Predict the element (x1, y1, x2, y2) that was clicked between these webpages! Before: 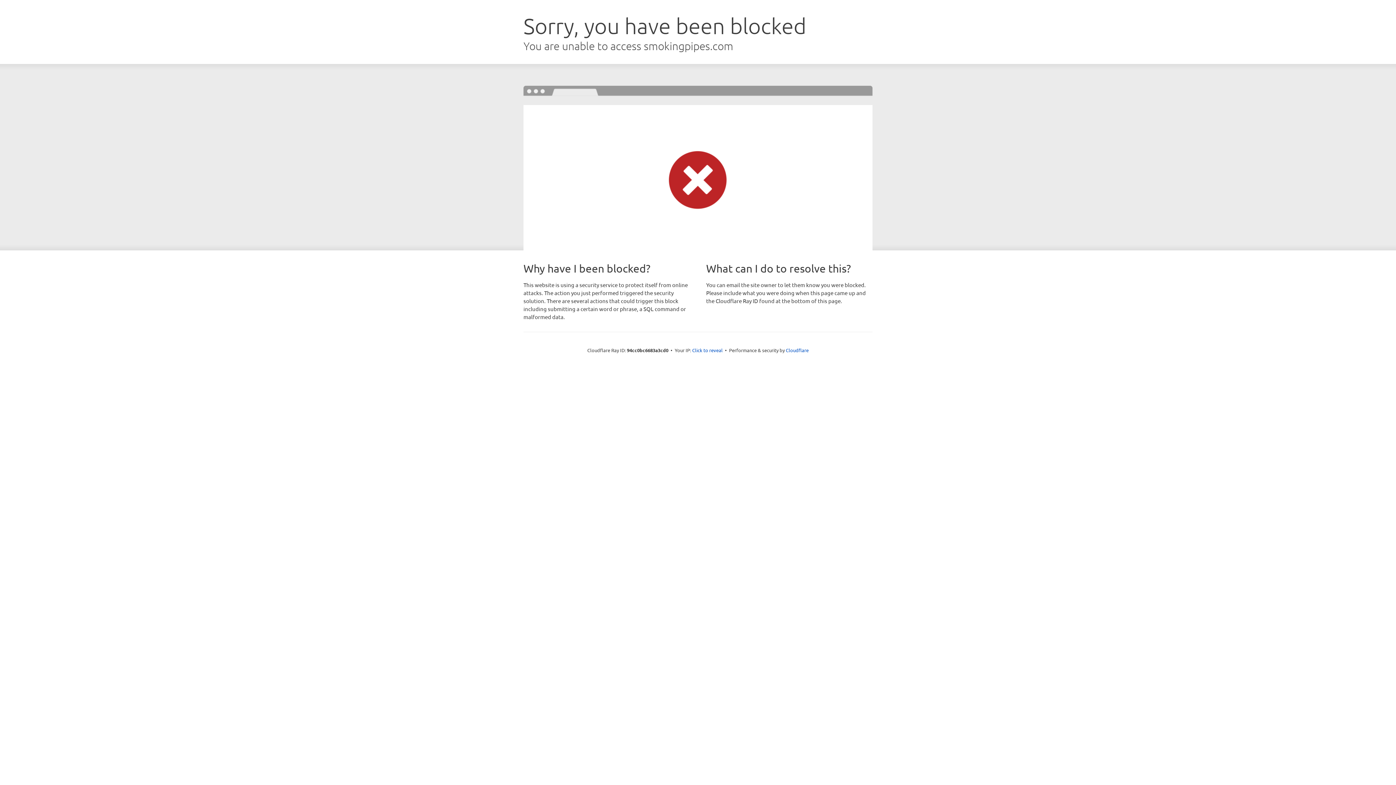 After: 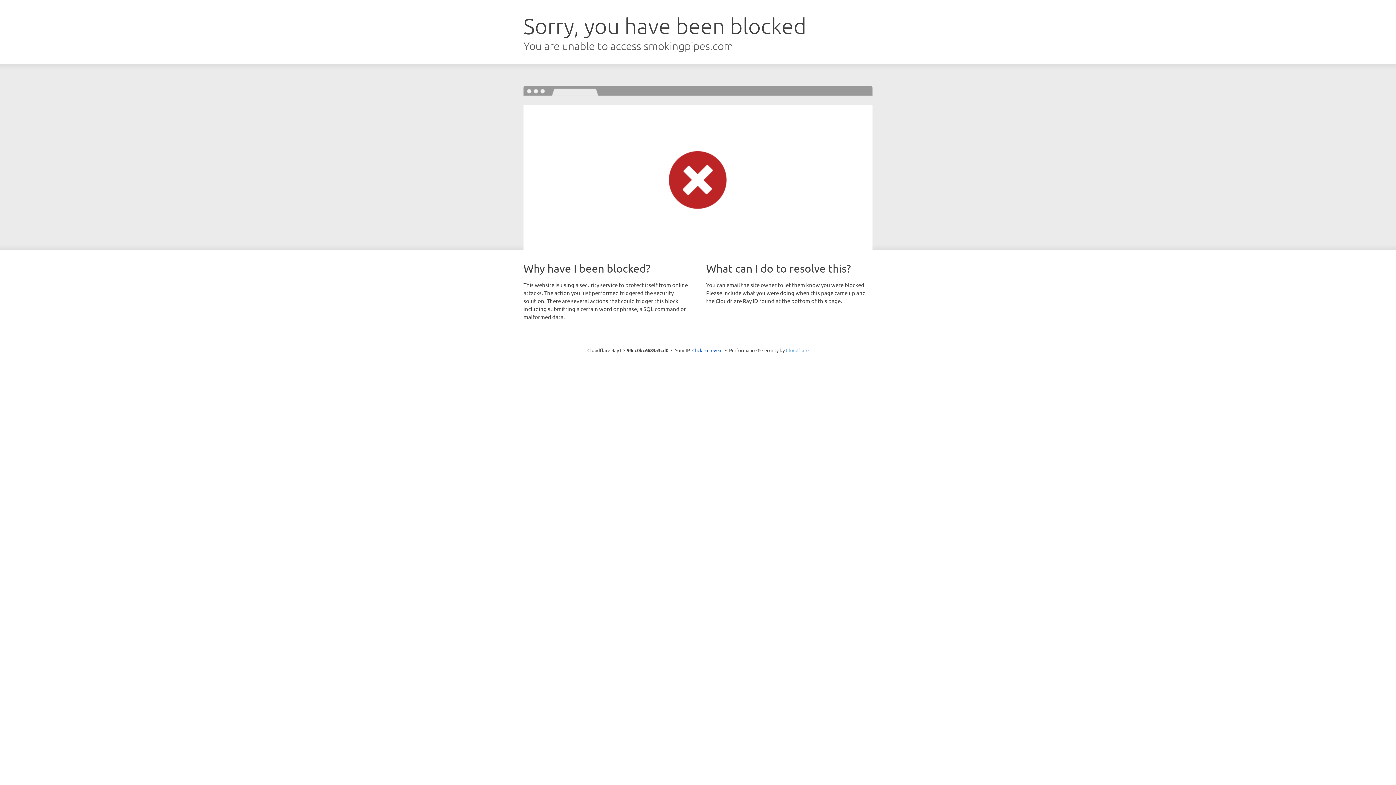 Action: label: Cloudflare bbox: (786, 347, 808, 353)